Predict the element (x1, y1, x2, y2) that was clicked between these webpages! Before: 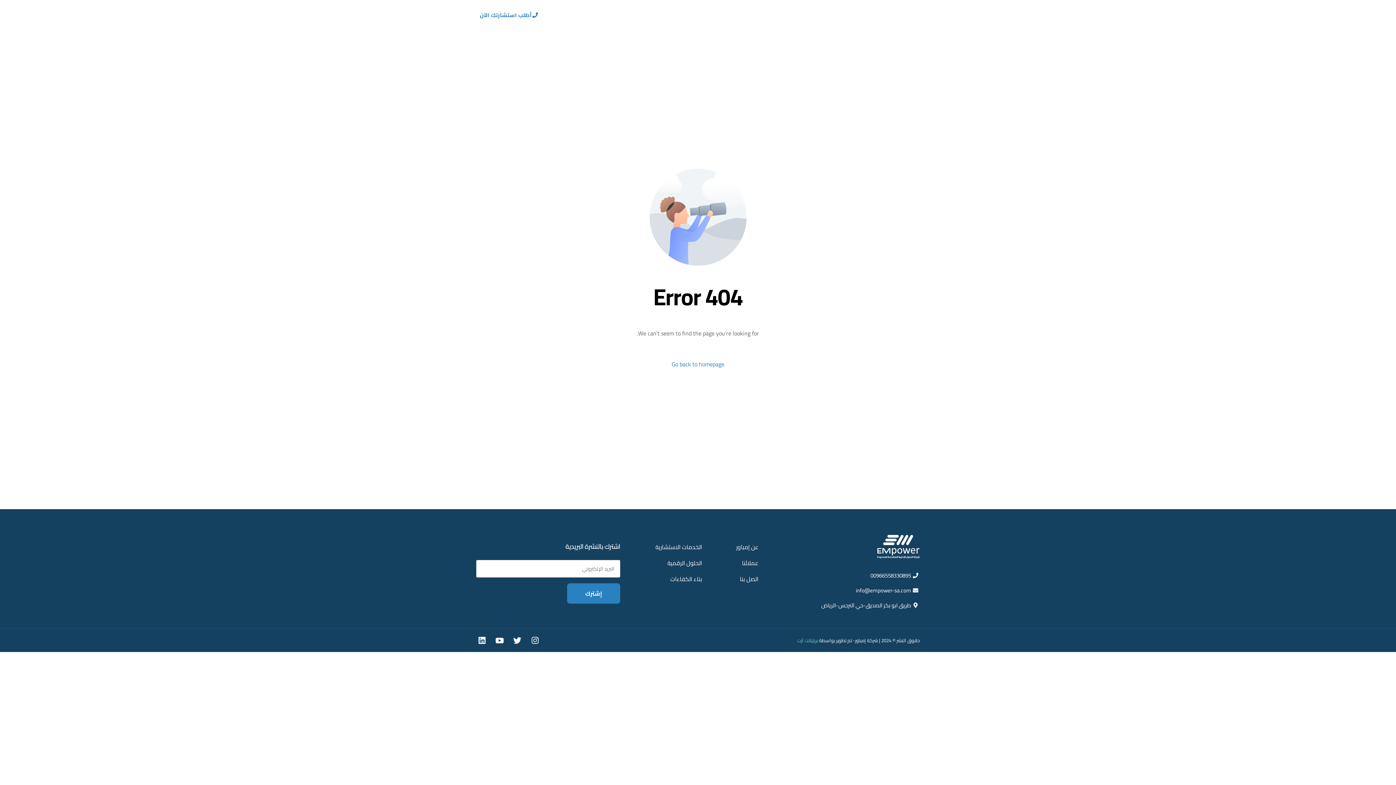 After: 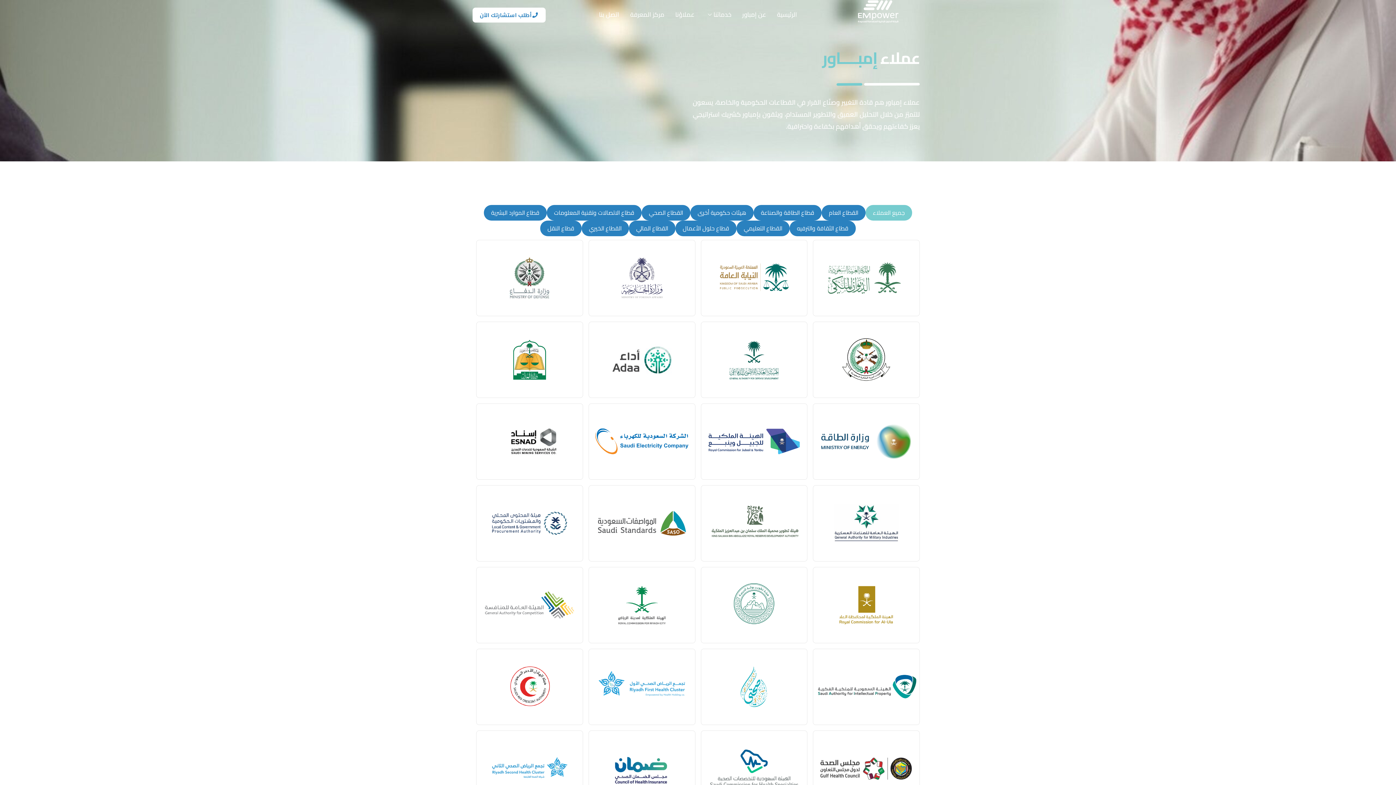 Action: bbox: (670, 0, 700, 29) label: عملاؤنا